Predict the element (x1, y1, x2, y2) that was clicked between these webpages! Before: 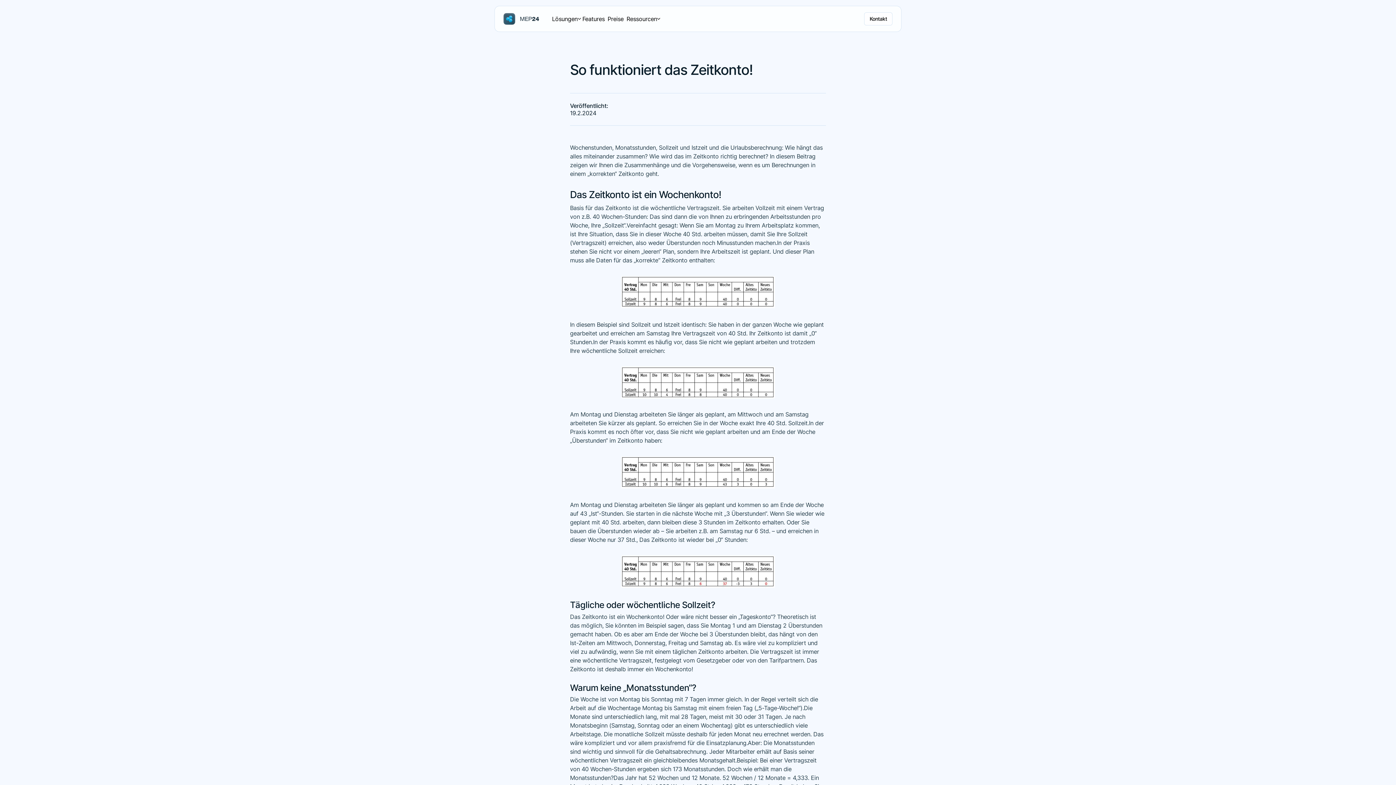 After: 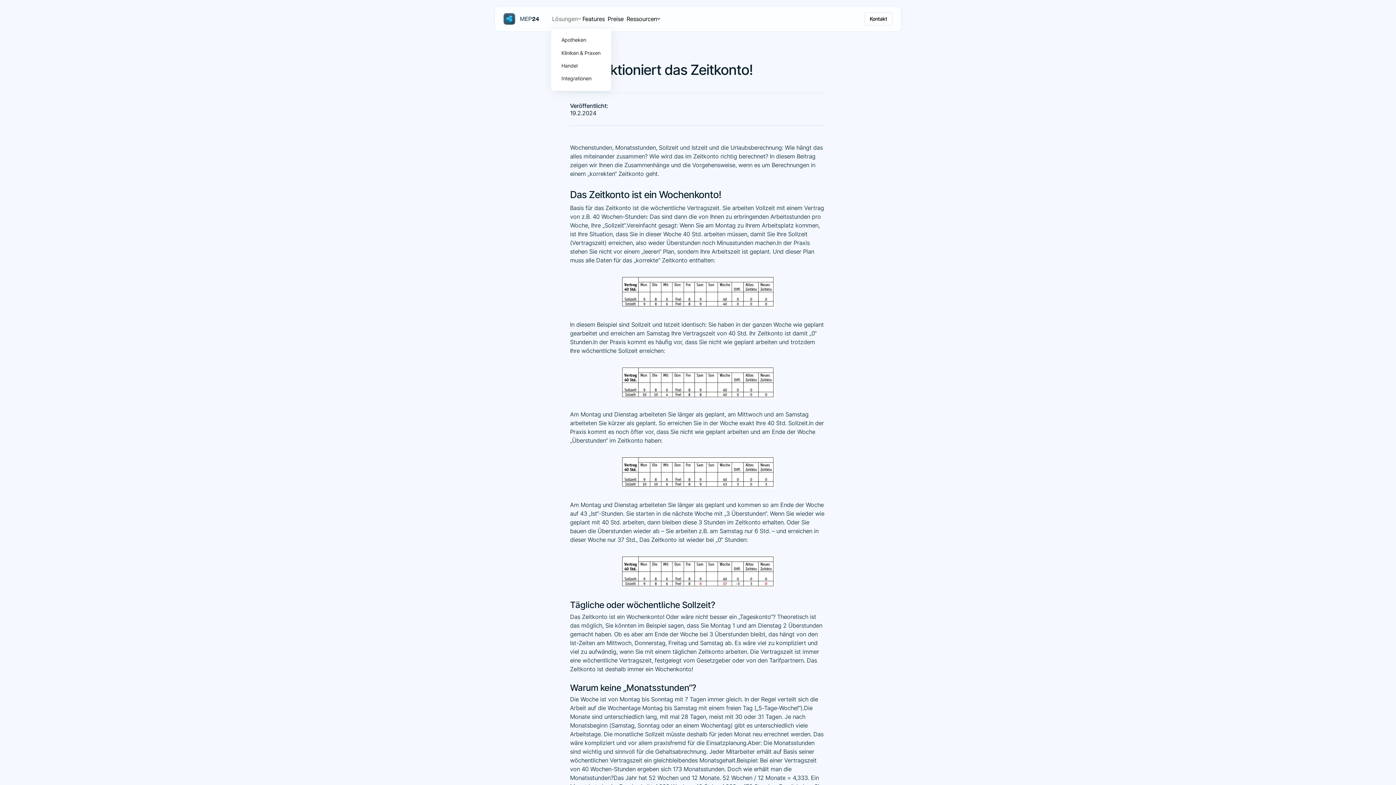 Action: bbox: (550, 9, 581, 28) label: Lösungen